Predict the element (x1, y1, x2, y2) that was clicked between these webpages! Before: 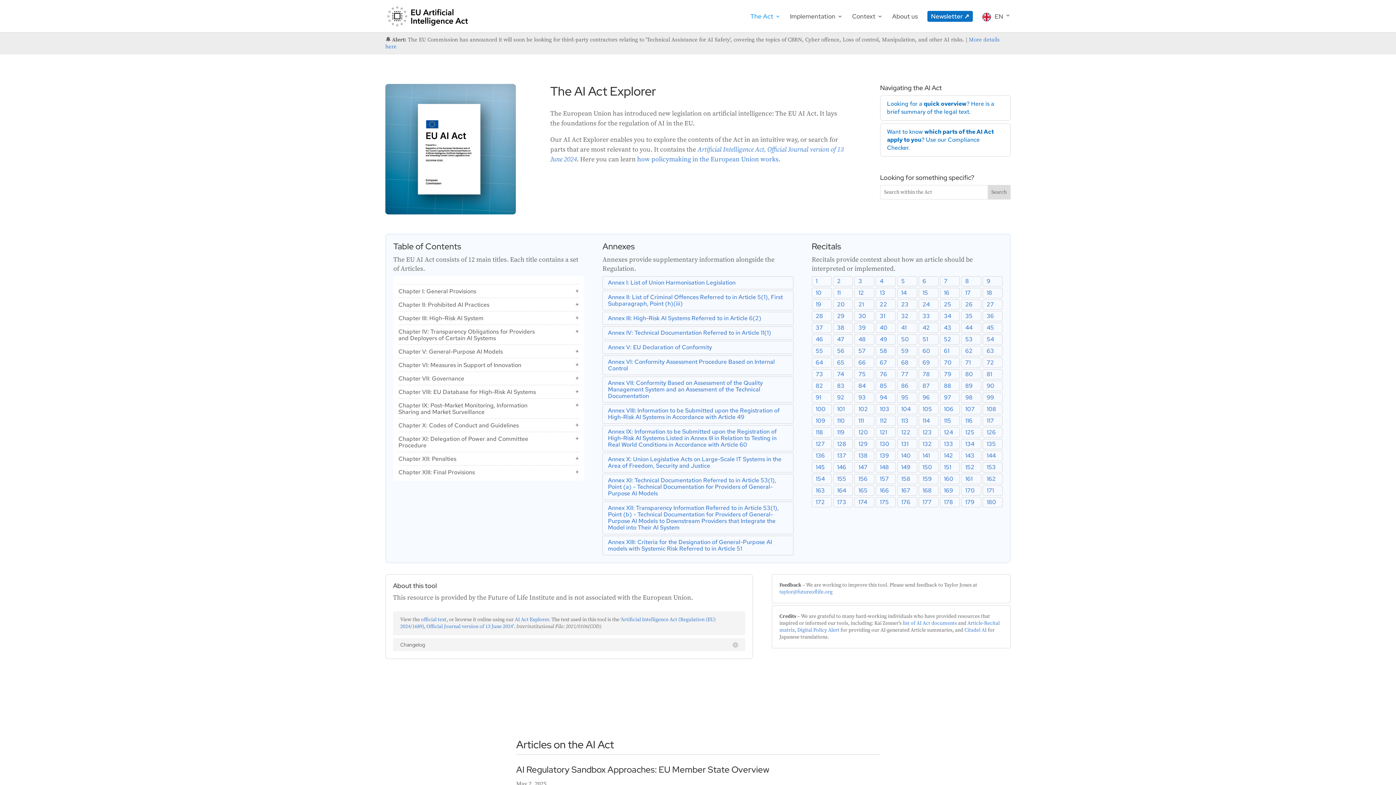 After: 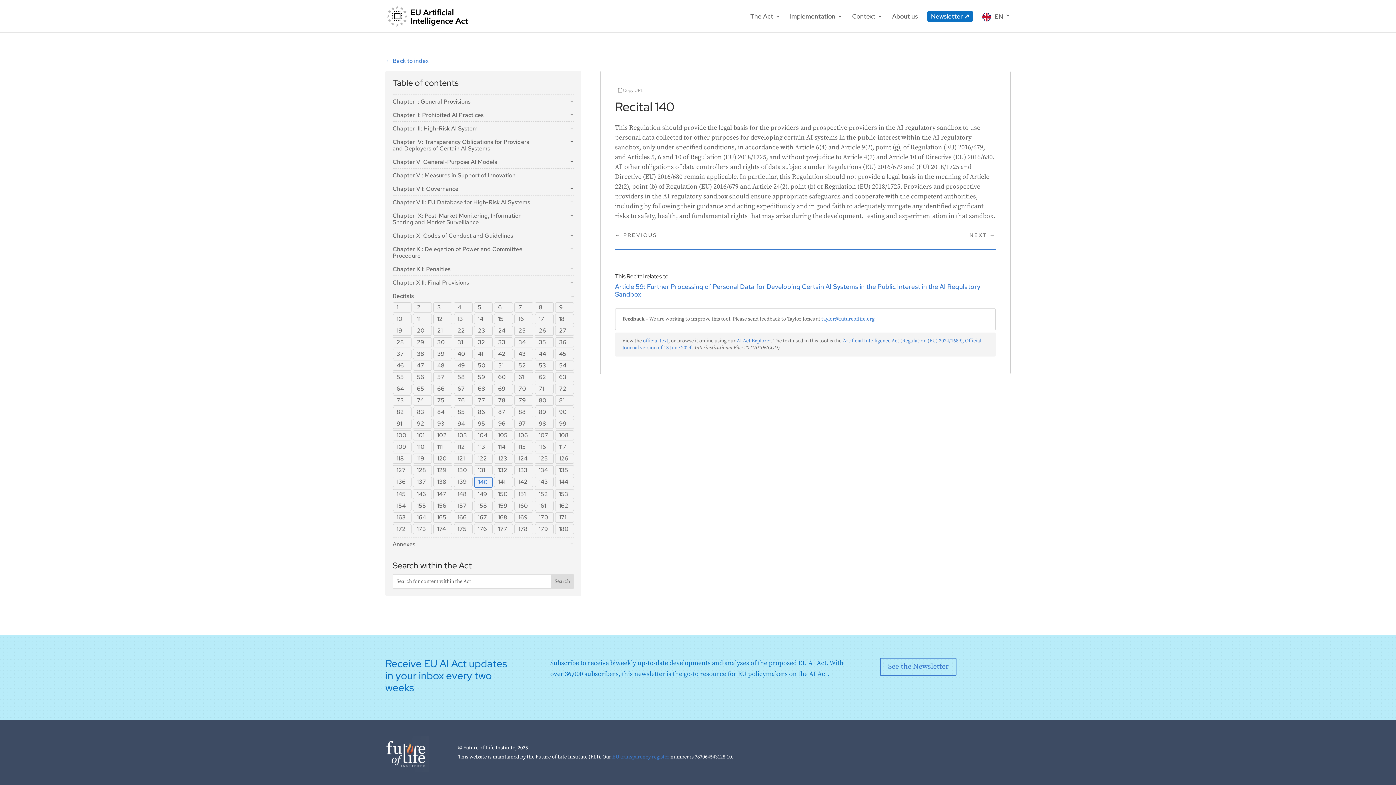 Action: label: 140 bbox: (897, 450, 917, 461)